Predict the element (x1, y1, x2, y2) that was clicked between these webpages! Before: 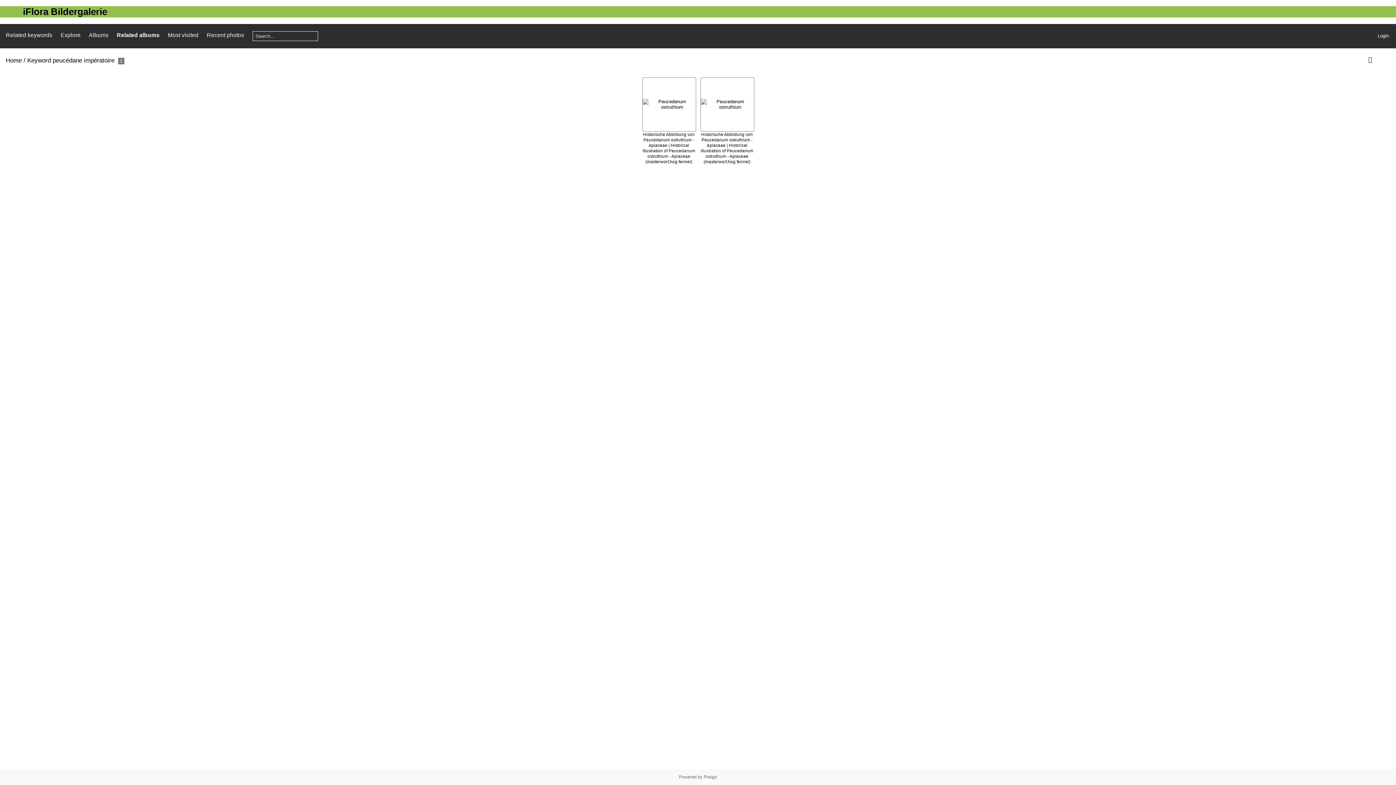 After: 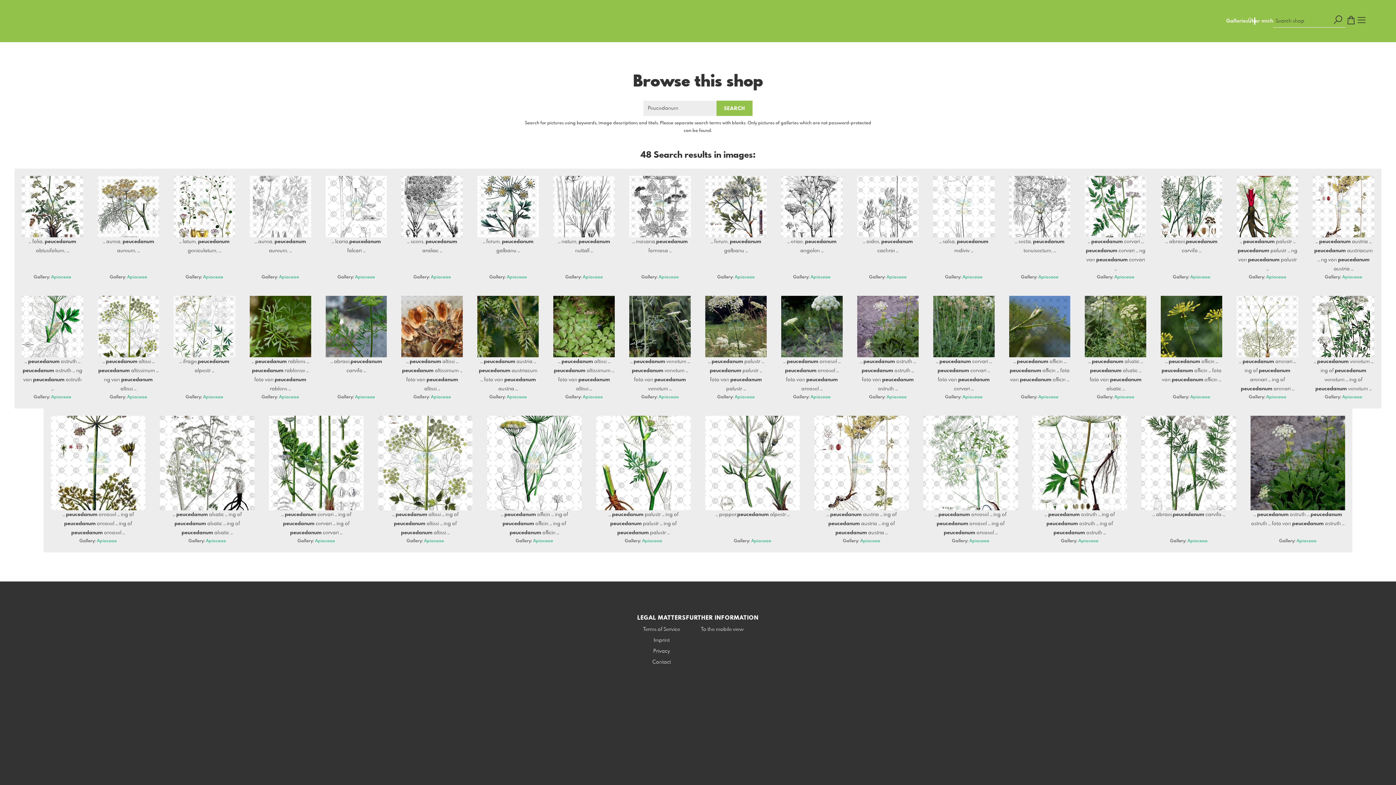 Action: bbox: (701, 98, 754, 109)